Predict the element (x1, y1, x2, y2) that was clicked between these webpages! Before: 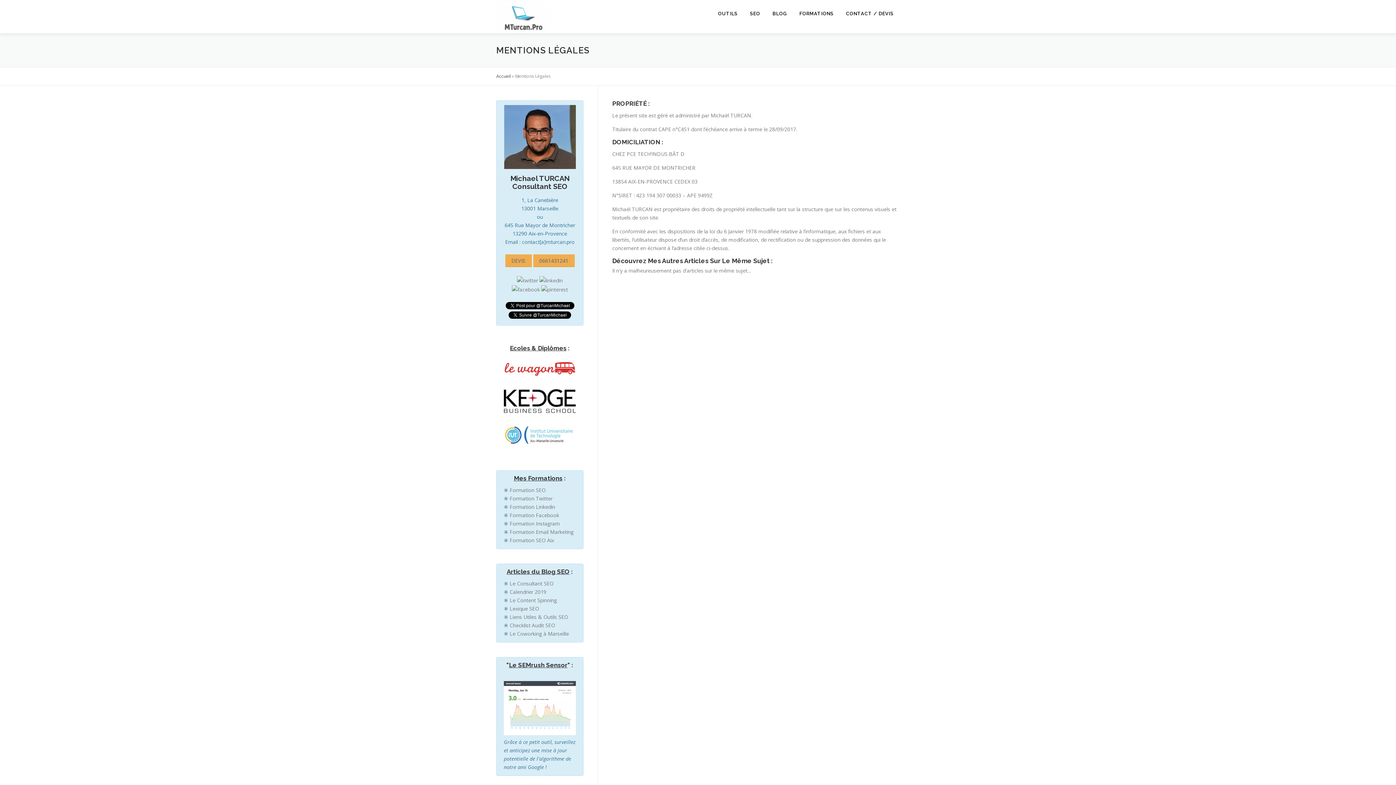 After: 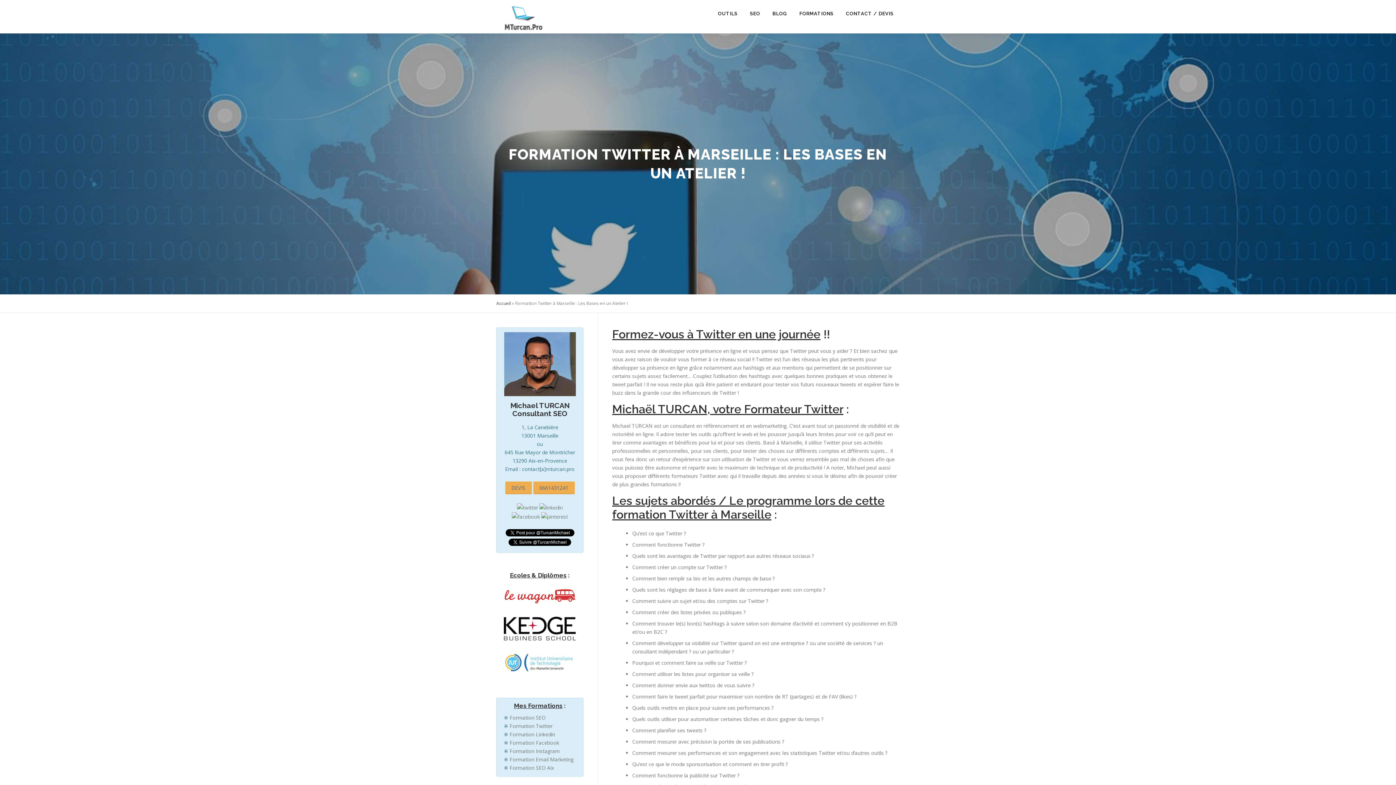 Action: label: Formation Twitter bbox: (509, 495, 552, 502)